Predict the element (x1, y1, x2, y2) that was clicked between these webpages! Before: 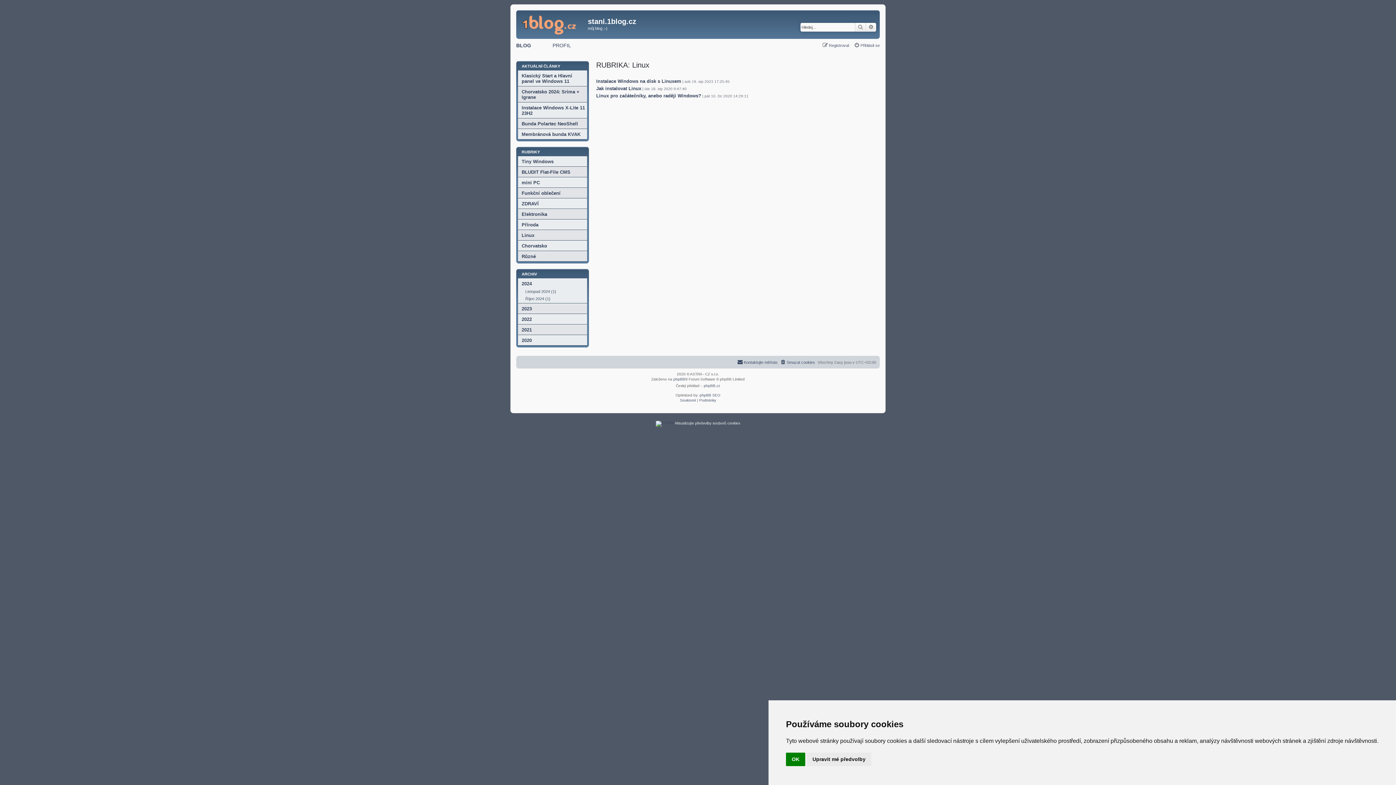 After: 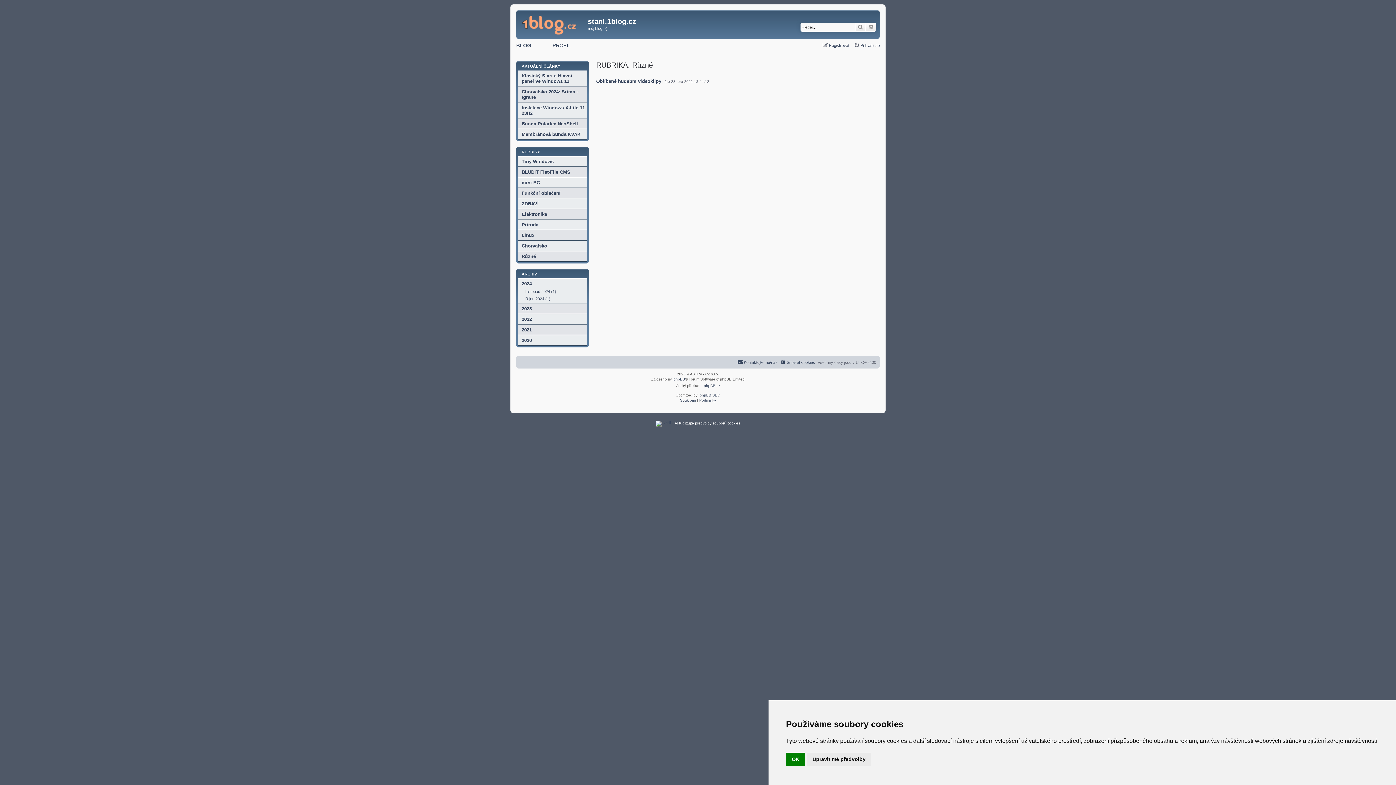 Action: bbox: (521, 253, 536, 259) label: Různé